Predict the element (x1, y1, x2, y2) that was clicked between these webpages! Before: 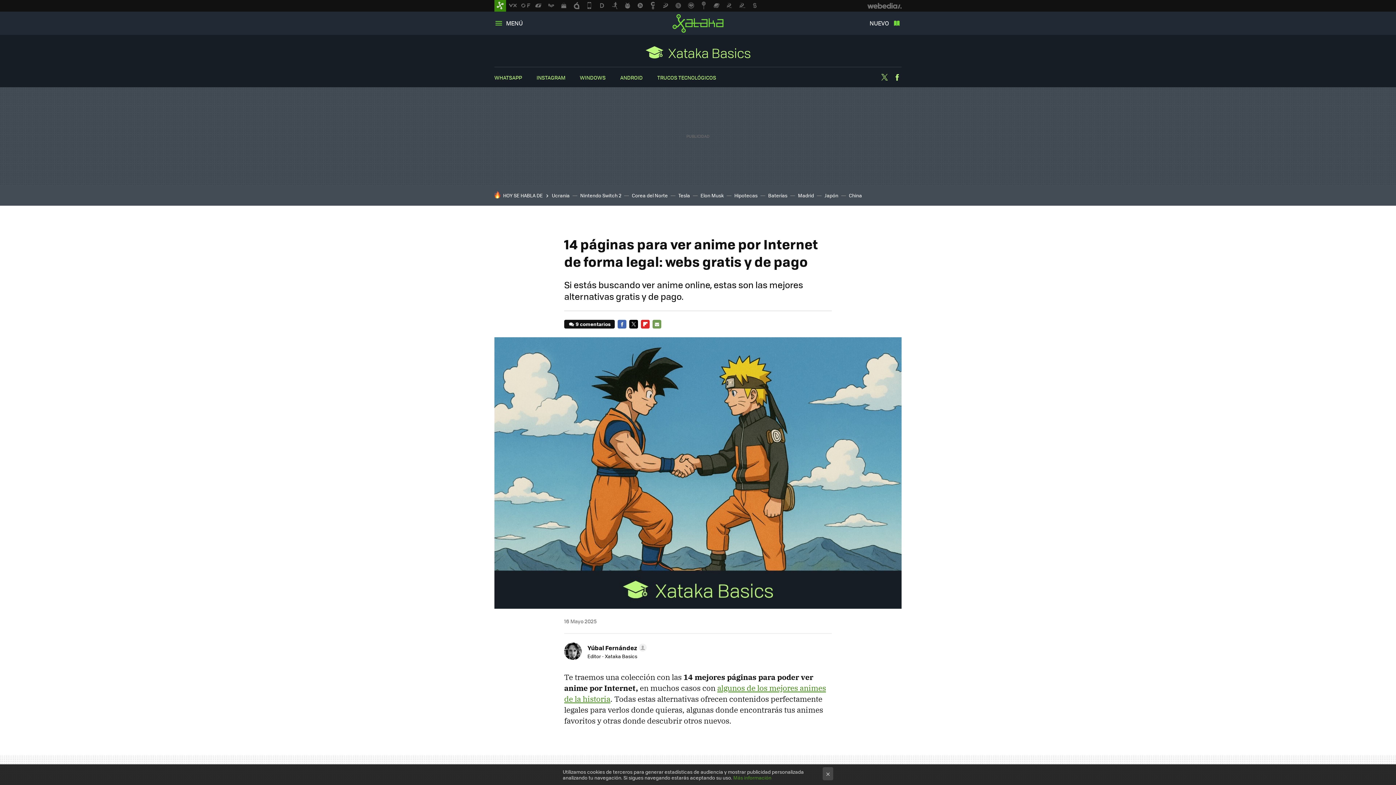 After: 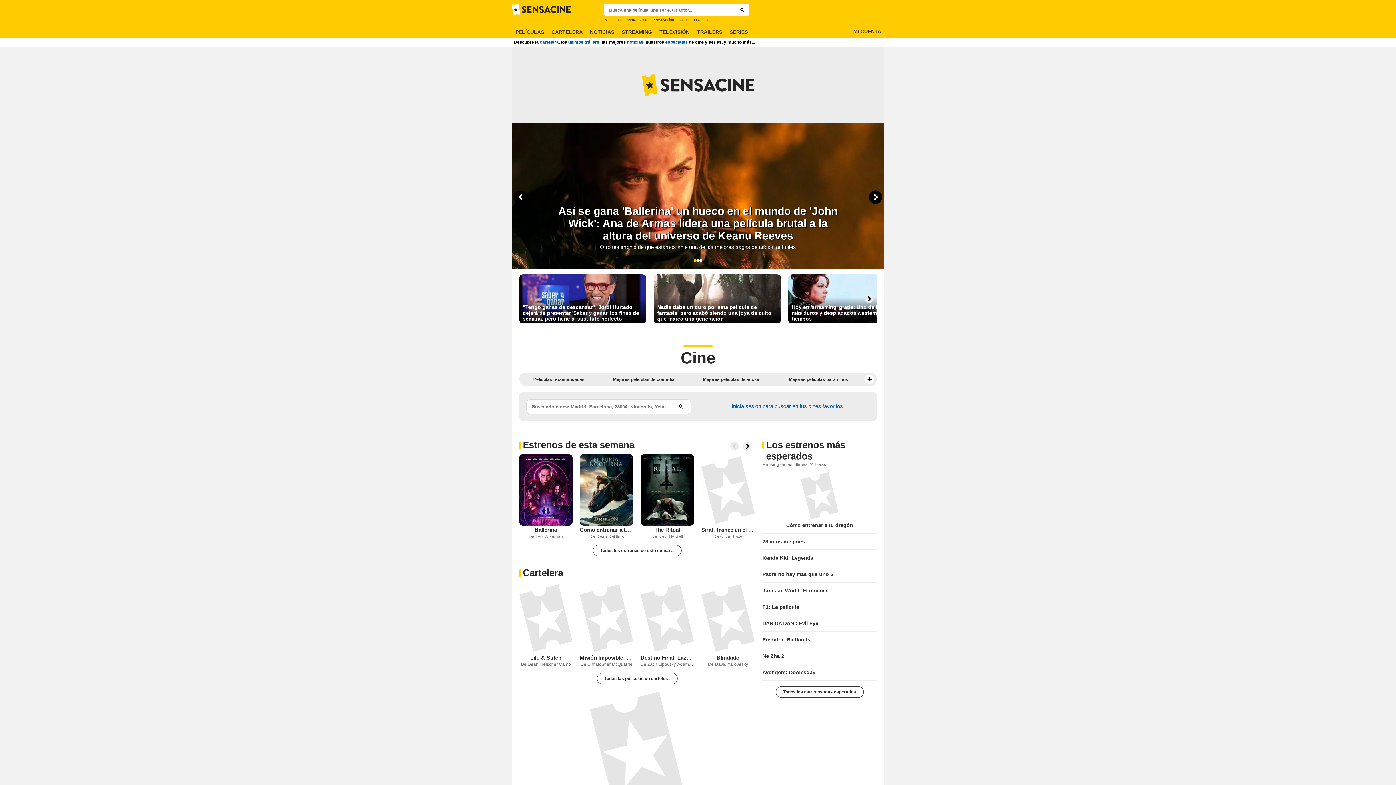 Action: bbox: (672, 0, 684, 11)